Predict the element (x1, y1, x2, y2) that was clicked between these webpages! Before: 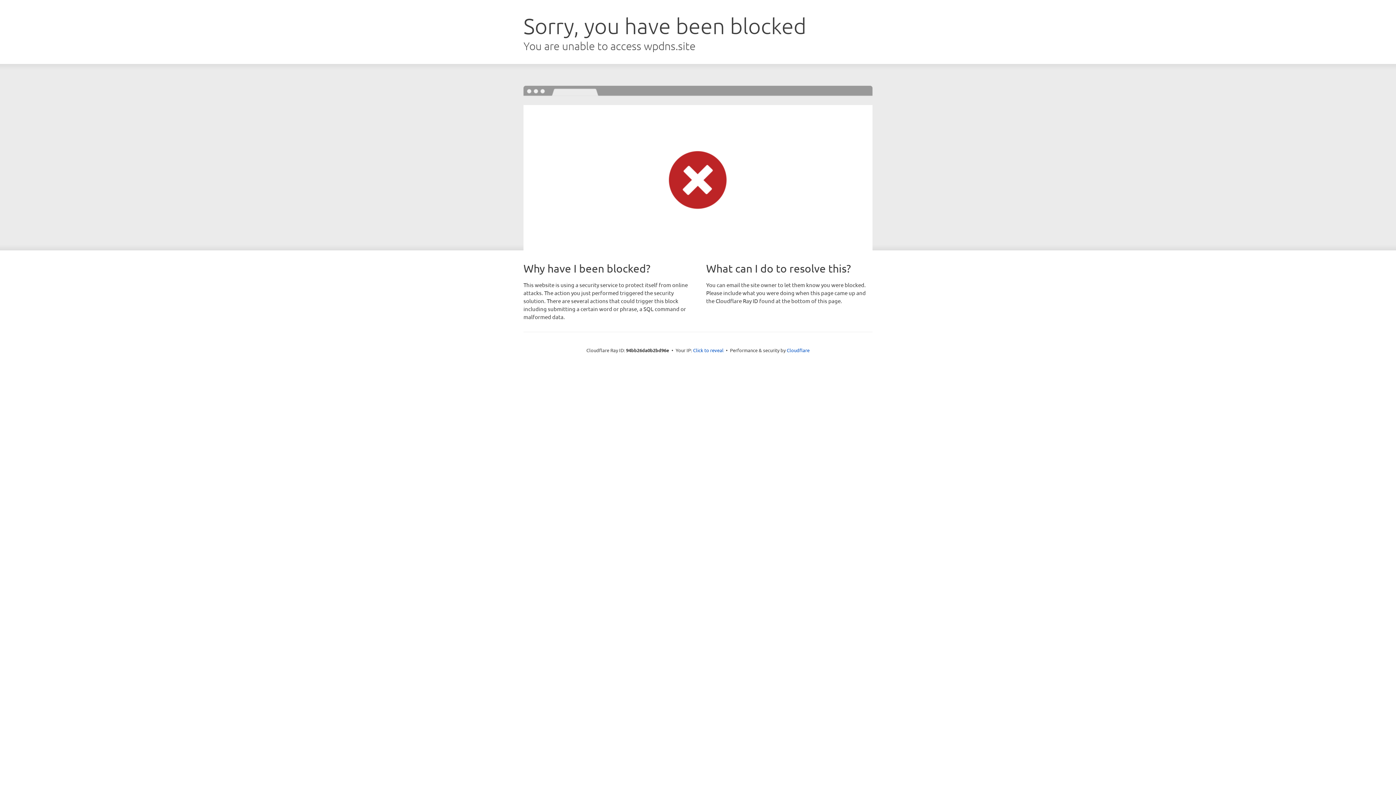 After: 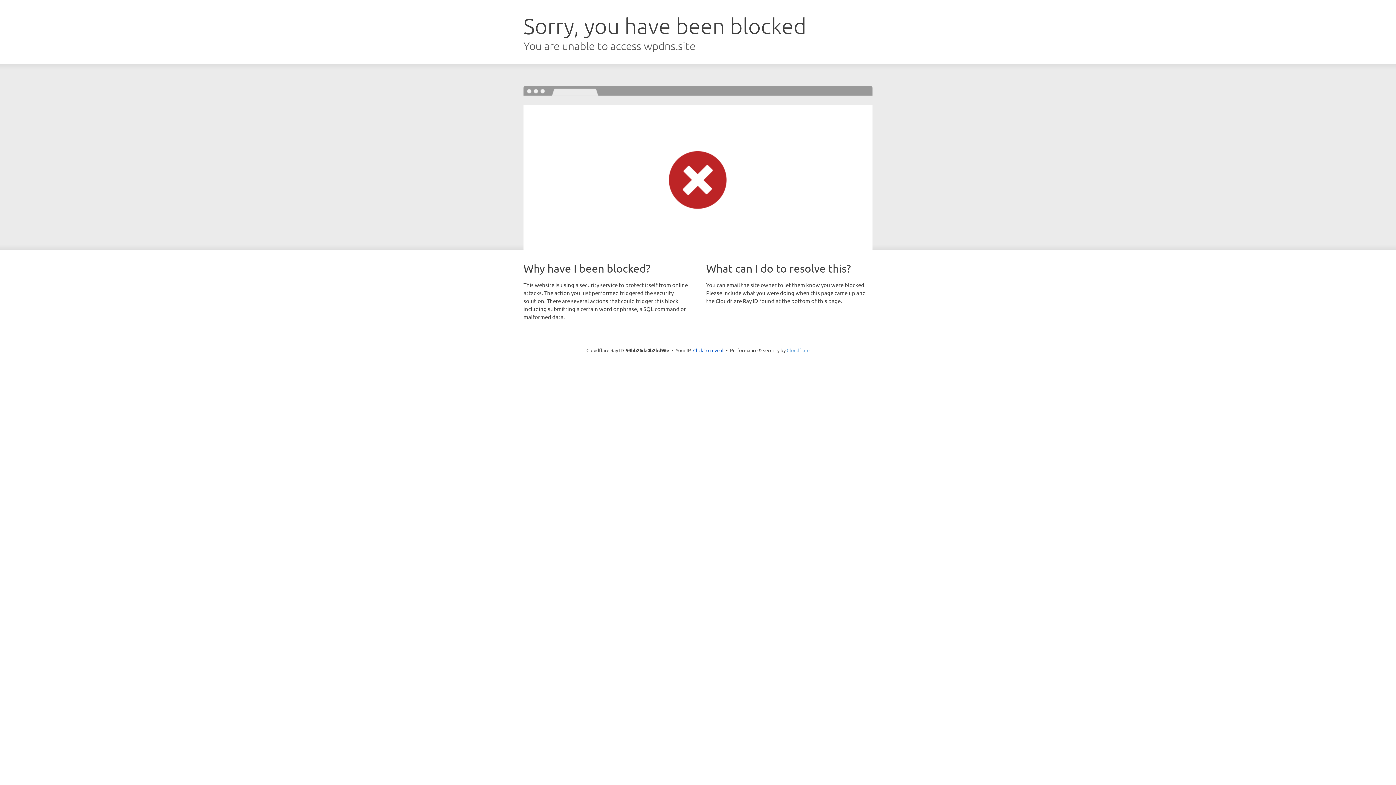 Action: bbox: (786, 347, 809, 353) label: Cloudflare